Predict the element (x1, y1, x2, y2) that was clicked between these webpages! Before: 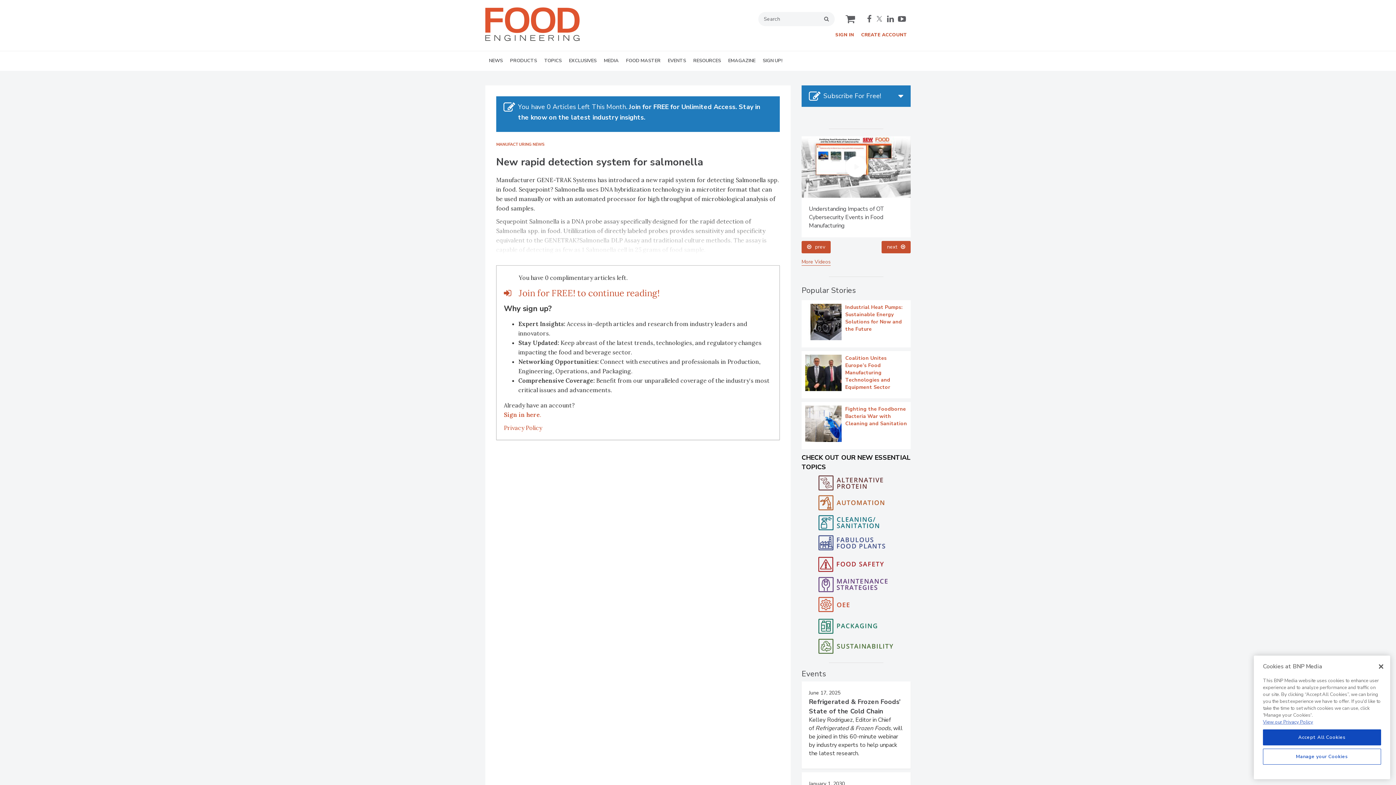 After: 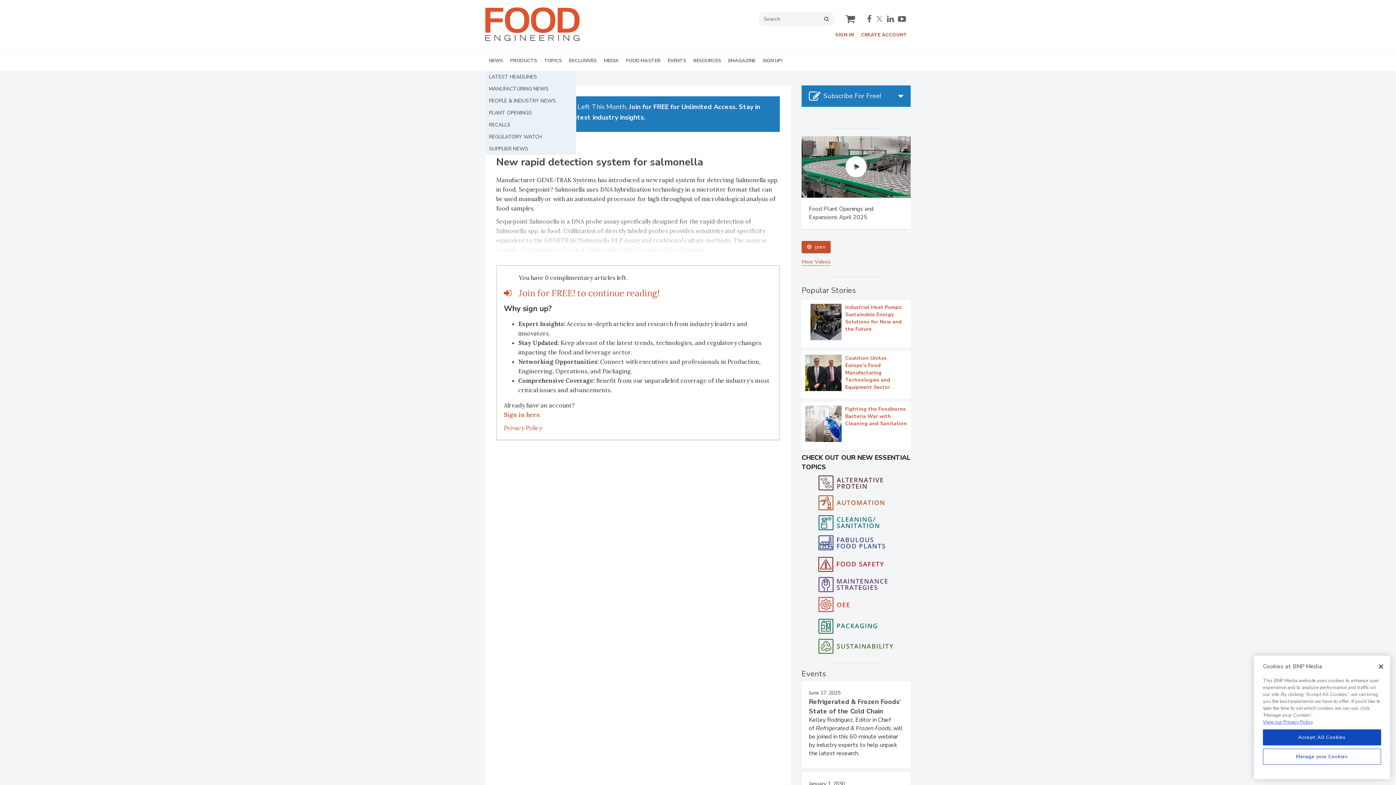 Action: label: NEWS bbox: (485, 51, 506, 70)